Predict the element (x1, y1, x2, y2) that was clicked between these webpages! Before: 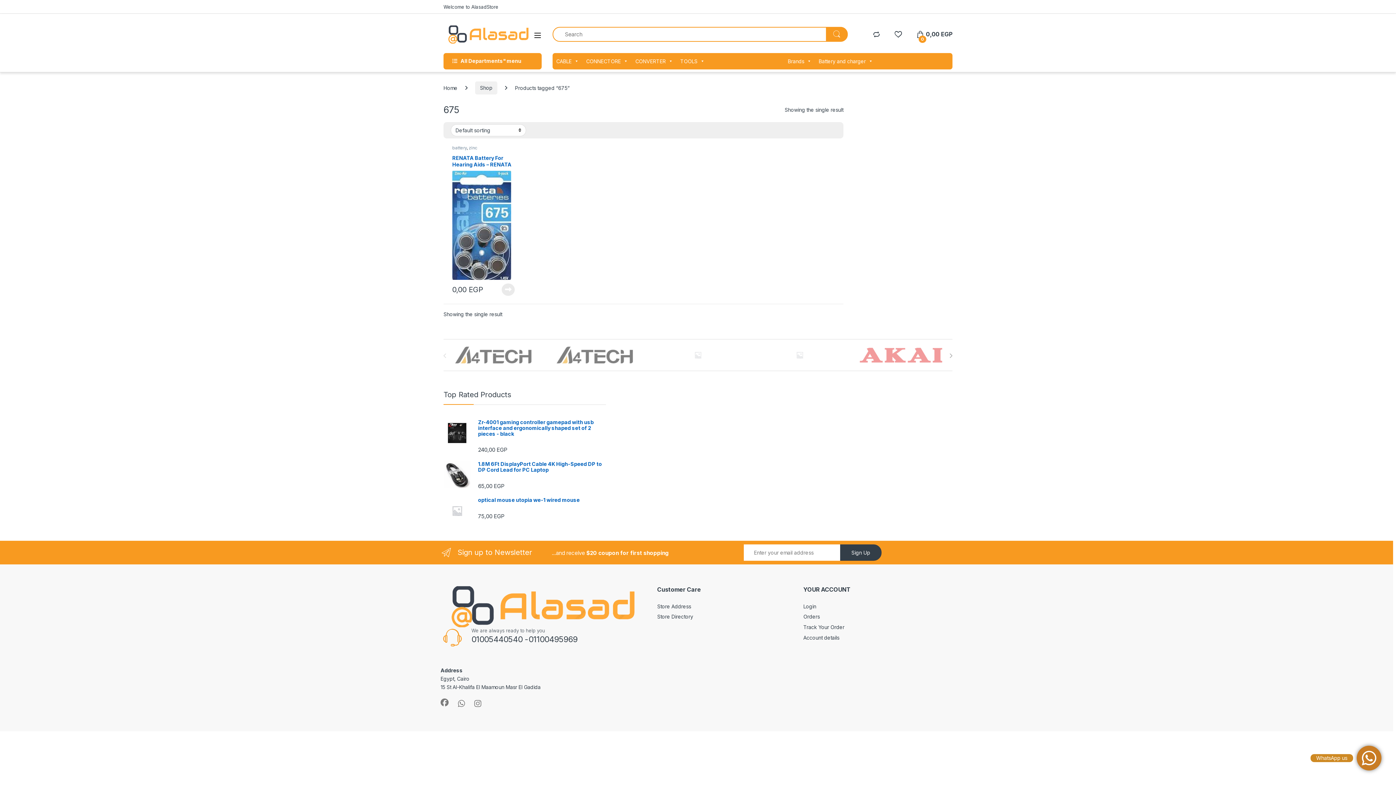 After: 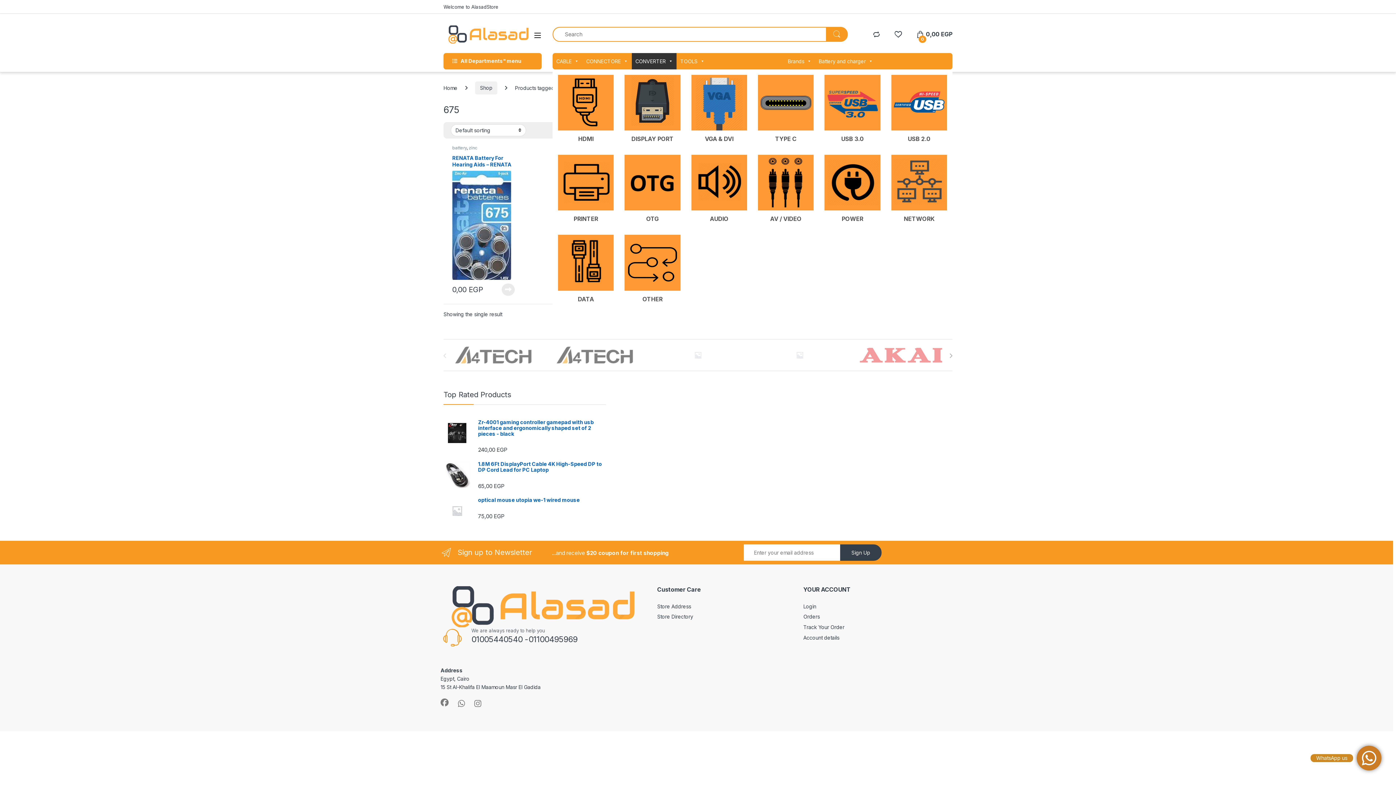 Action: bbox: (631, 52, 676, 69) label: CONVERTER